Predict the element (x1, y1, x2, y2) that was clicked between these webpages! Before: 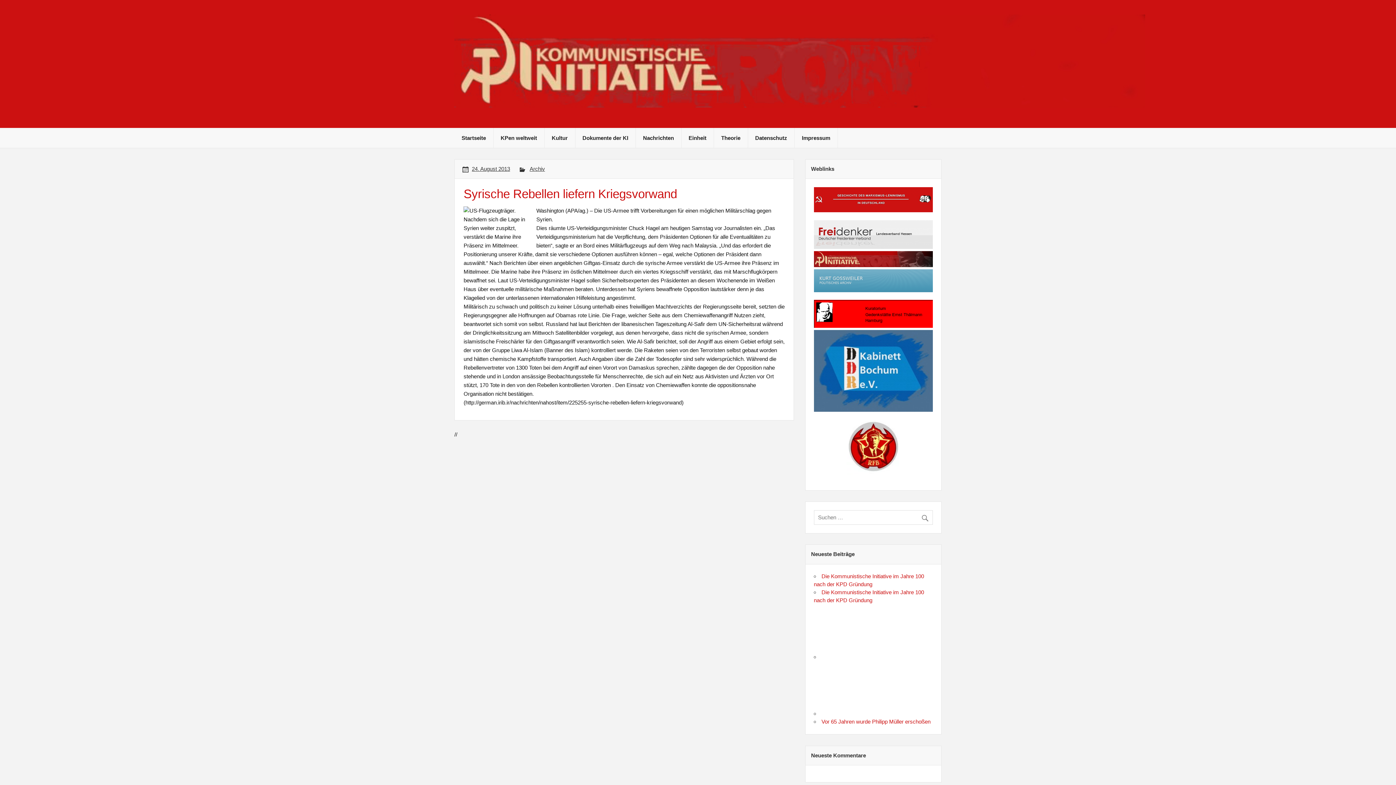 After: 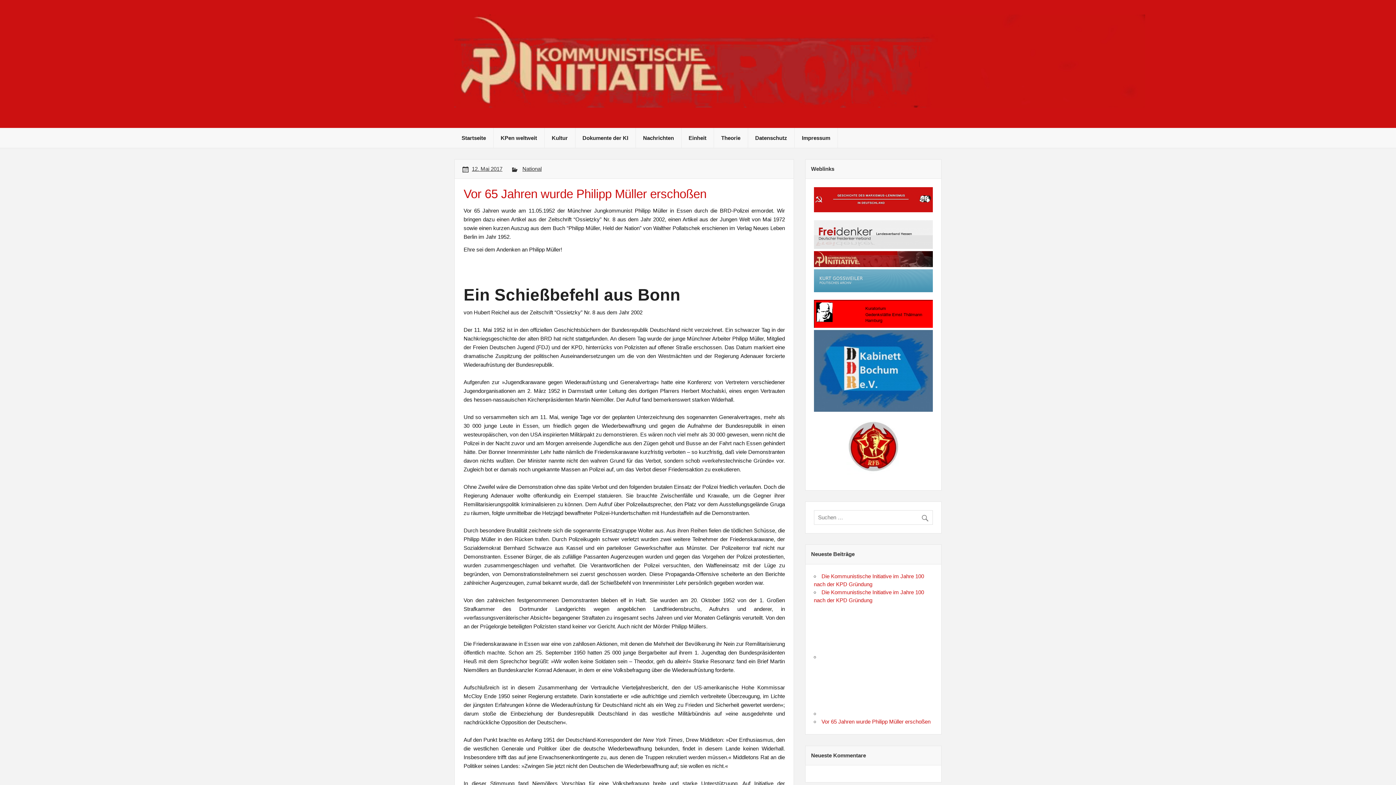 Action: label: Vor 65 Jahren wurde Philipp Müller erschoßen bbox: (821, 719, 930, 725)